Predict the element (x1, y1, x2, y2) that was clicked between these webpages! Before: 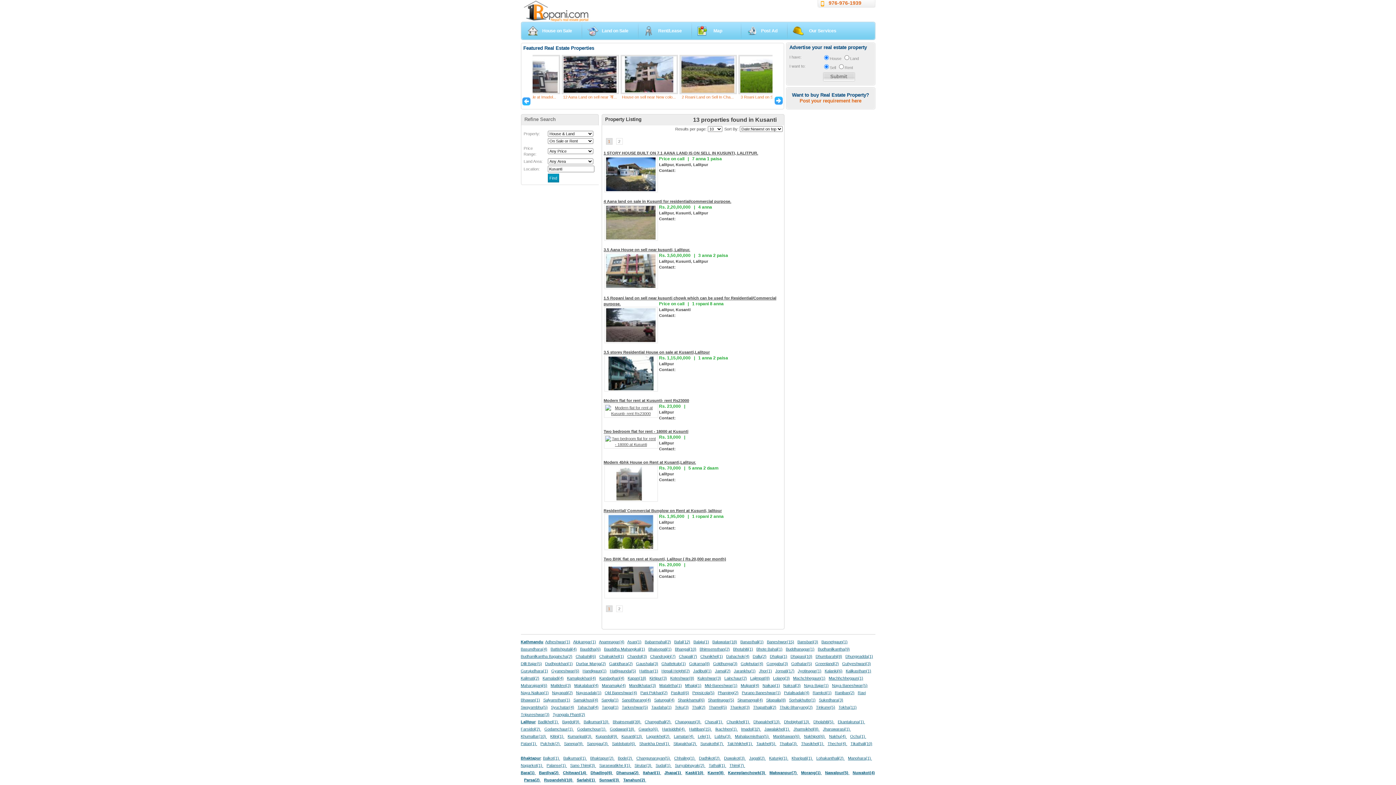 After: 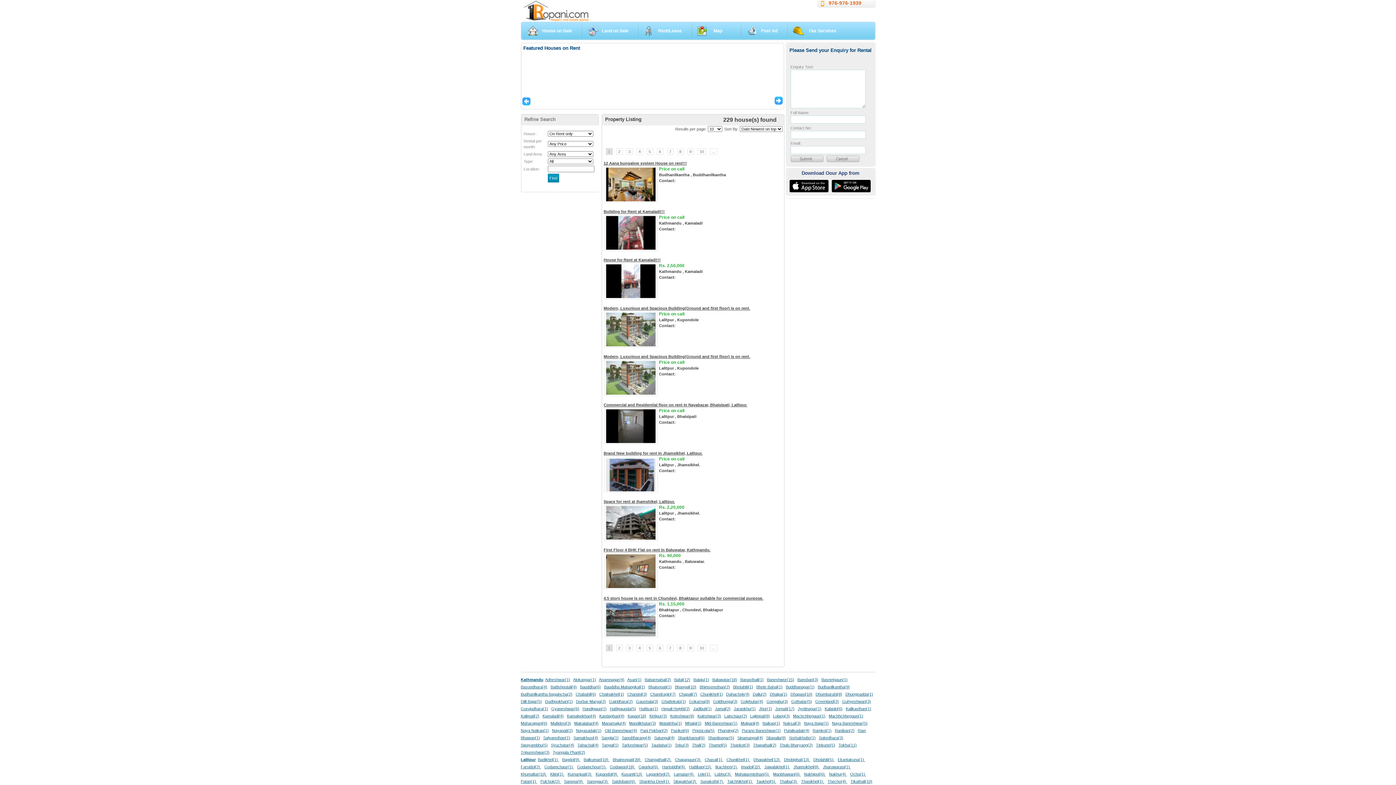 Action: bbox: (638, 21, 691, 40) label: Rent/Lease